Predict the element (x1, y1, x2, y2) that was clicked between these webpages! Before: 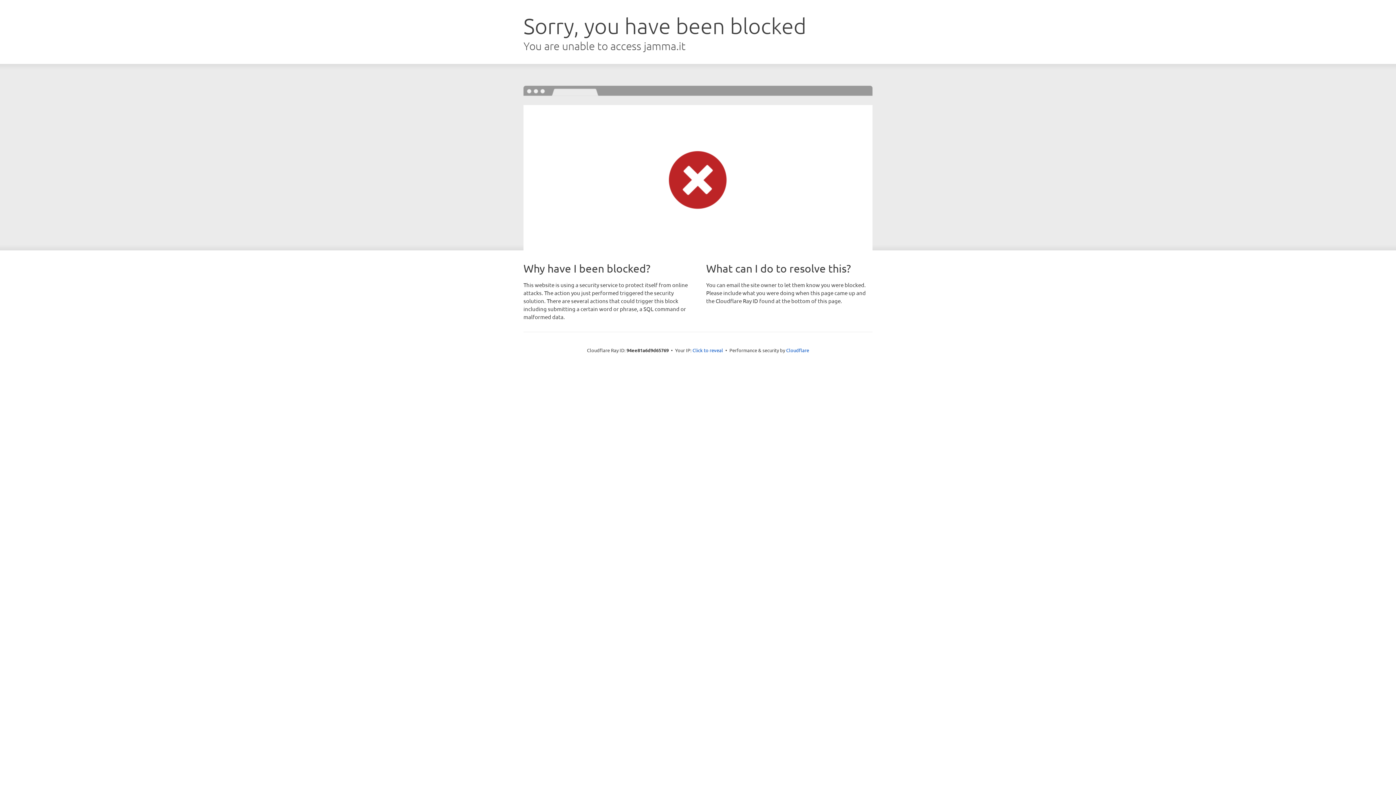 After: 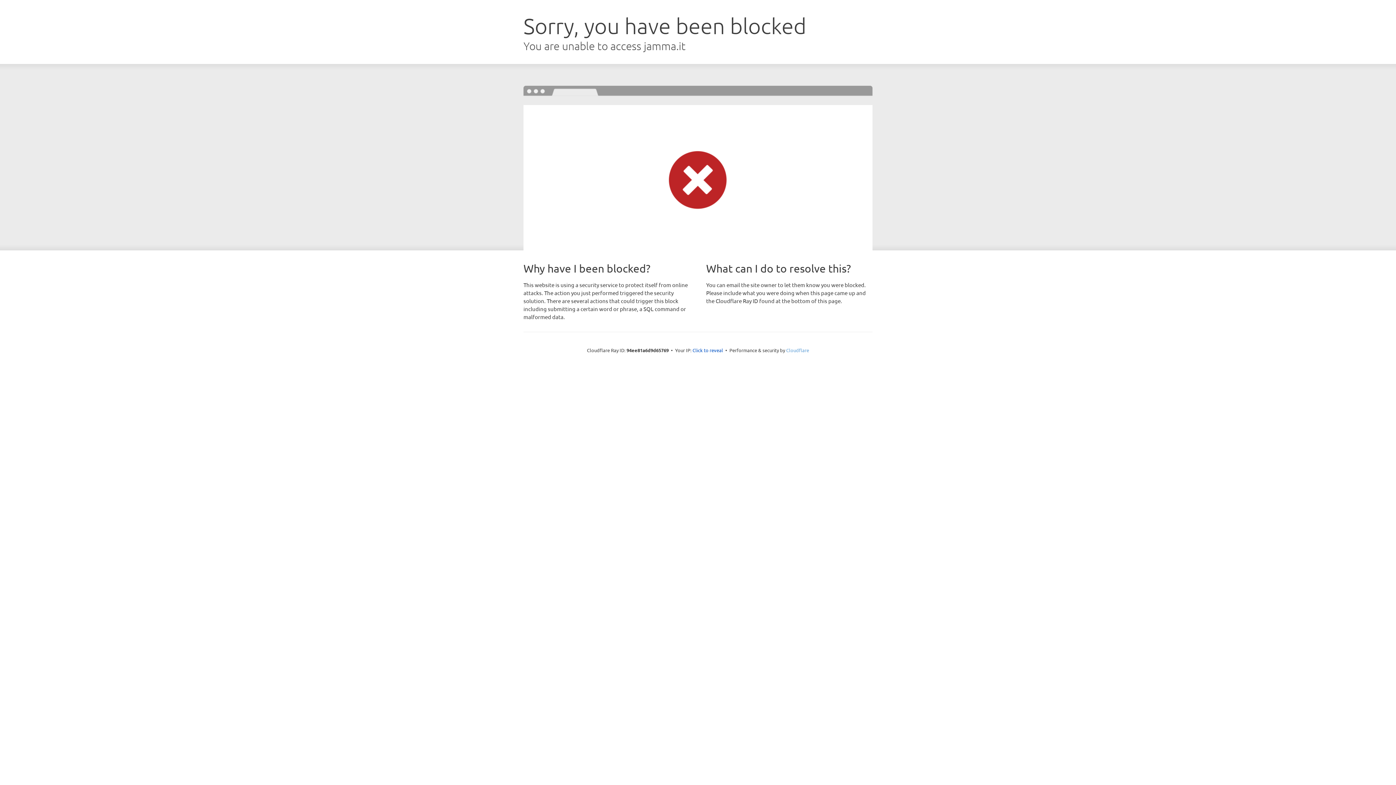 Action: bbox: (786, 347, 809, 353) label: Cloudflare